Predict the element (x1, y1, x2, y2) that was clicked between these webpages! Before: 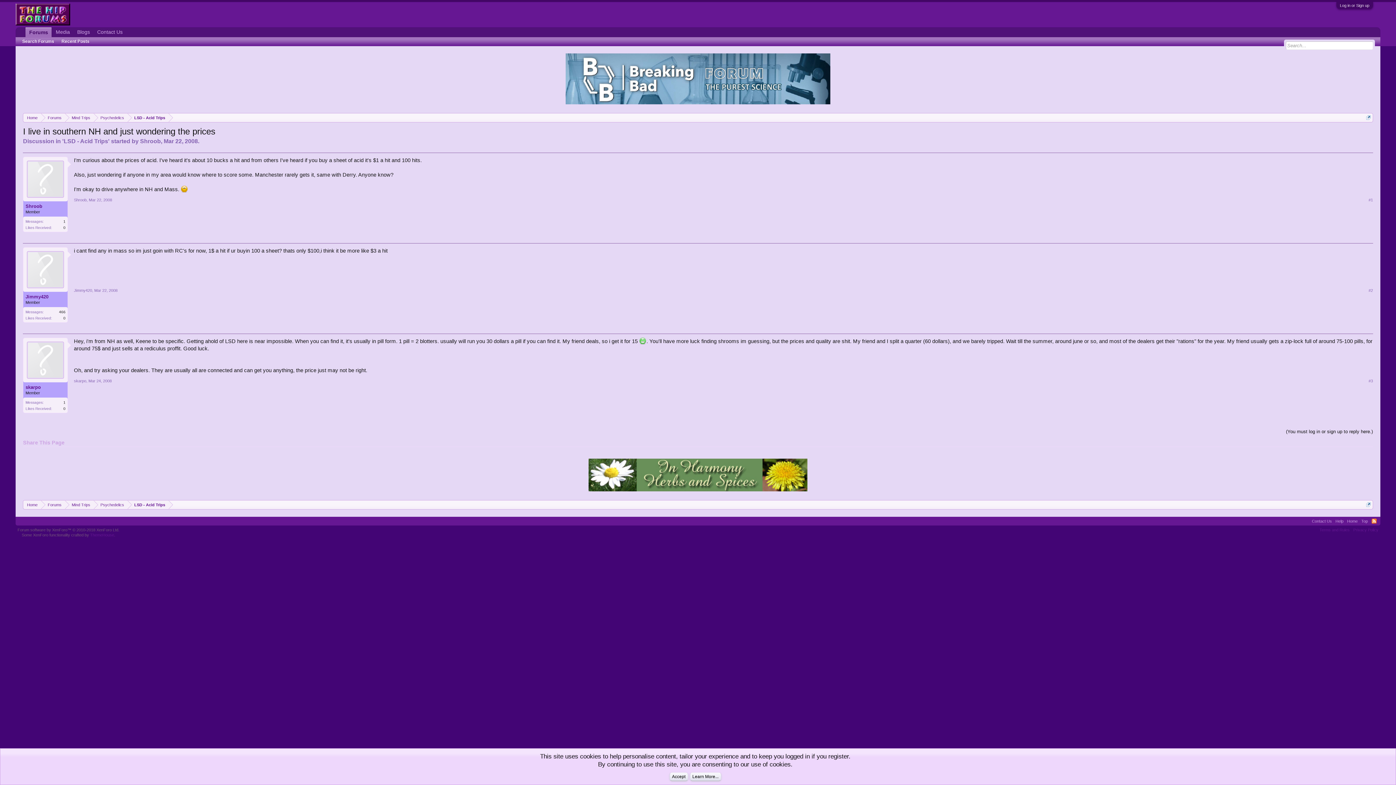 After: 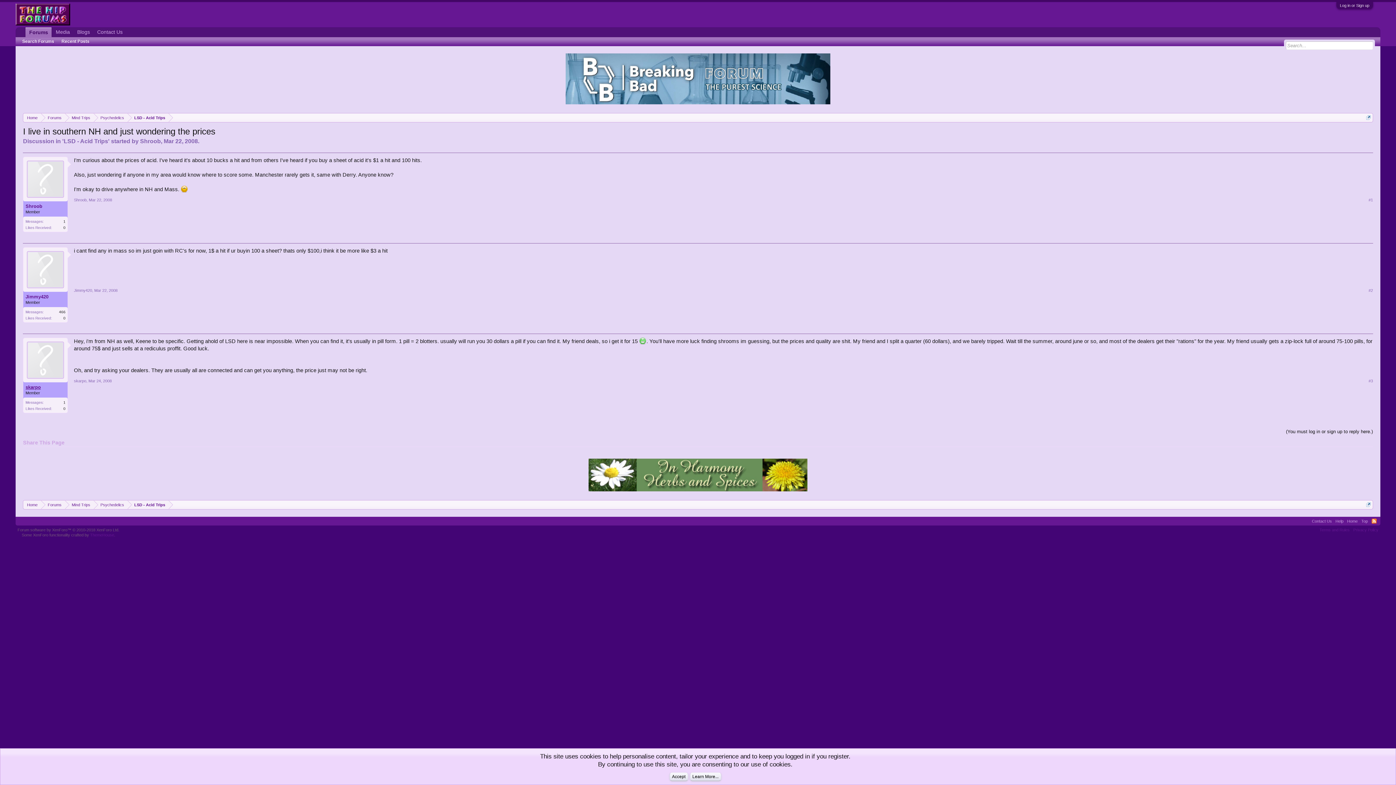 Action: bbox: (25, 384, 65, 390) label: skarpo